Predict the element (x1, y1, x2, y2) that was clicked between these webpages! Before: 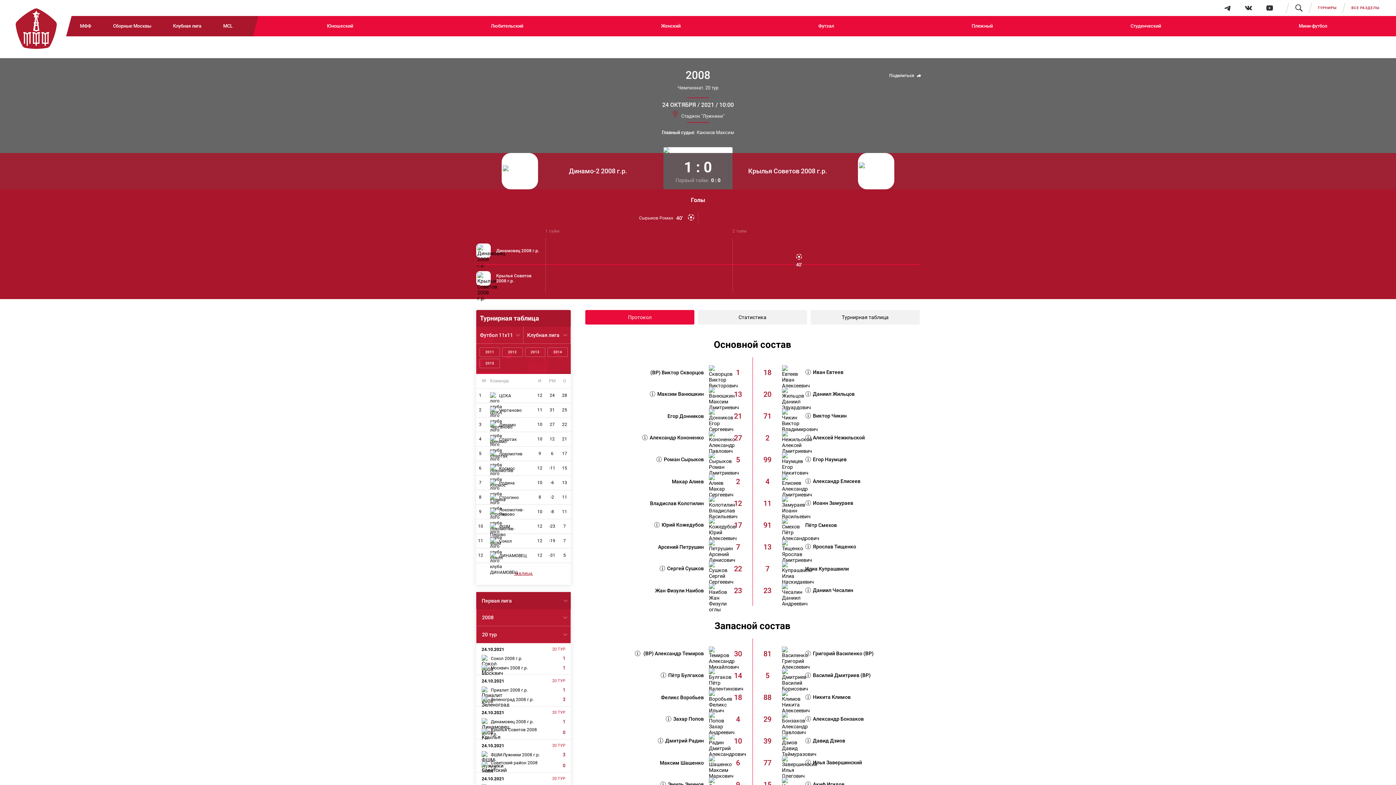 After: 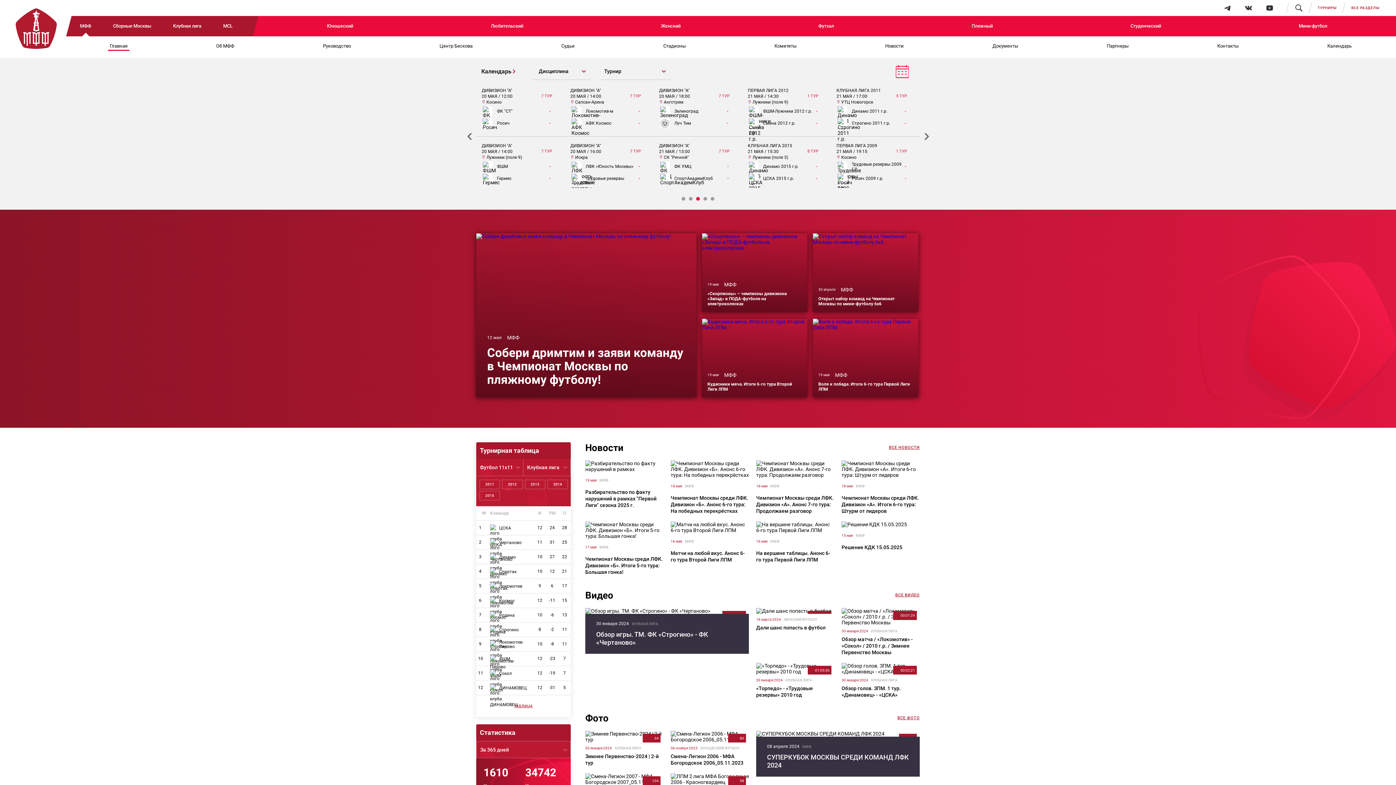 Action: bbox: (69, 16, 102, 36) label: МФФ